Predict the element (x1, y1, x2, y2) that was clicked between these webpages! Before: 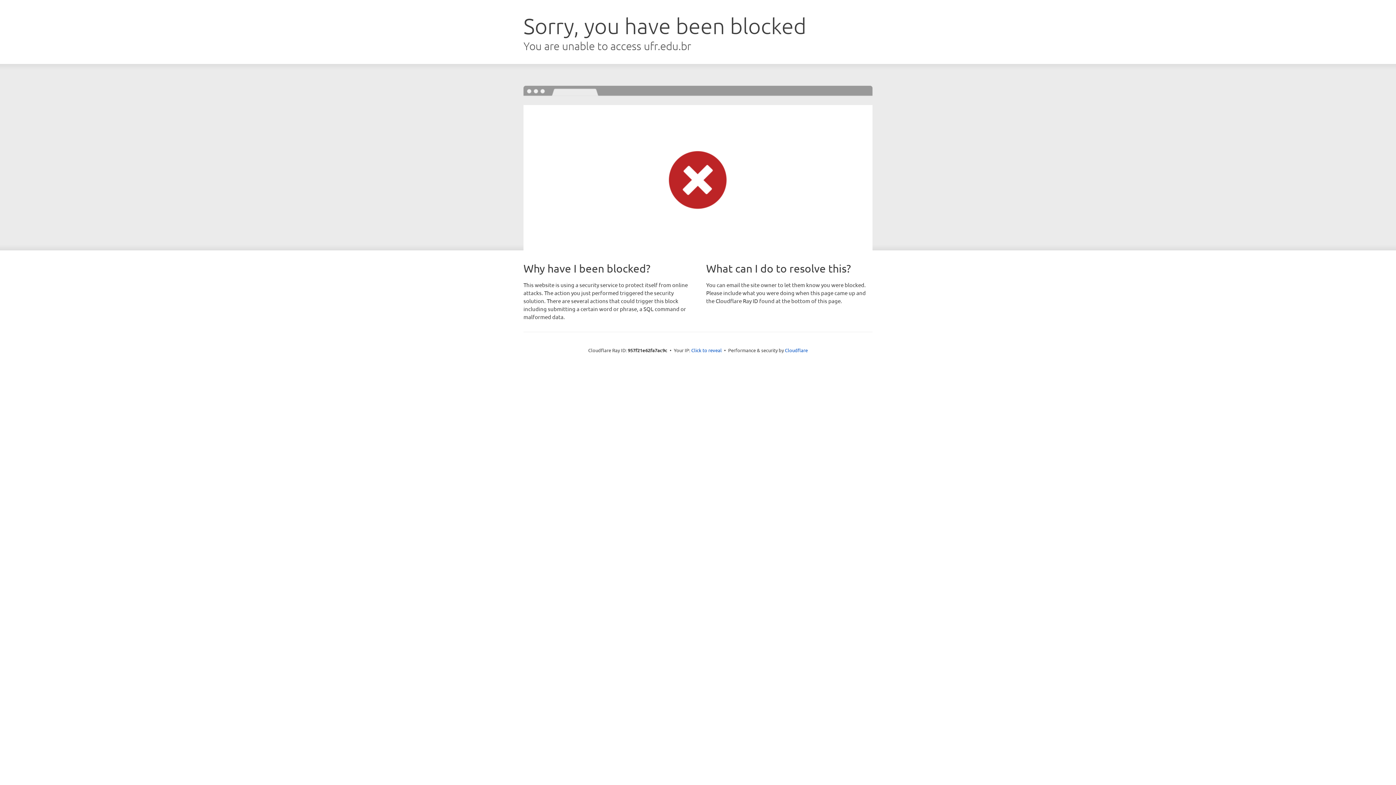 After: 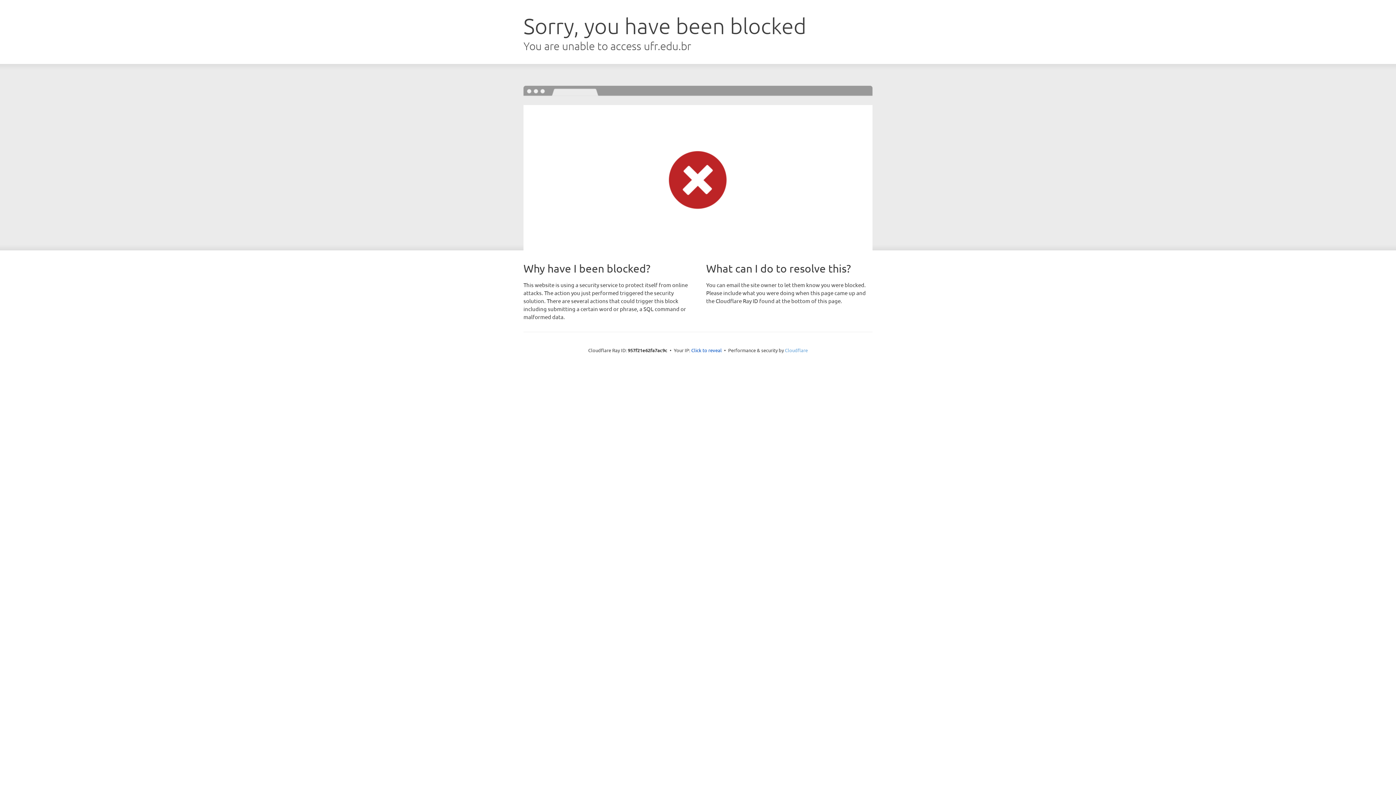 Action: label: Cloudflare bbox: (785, 347, 808, 353)